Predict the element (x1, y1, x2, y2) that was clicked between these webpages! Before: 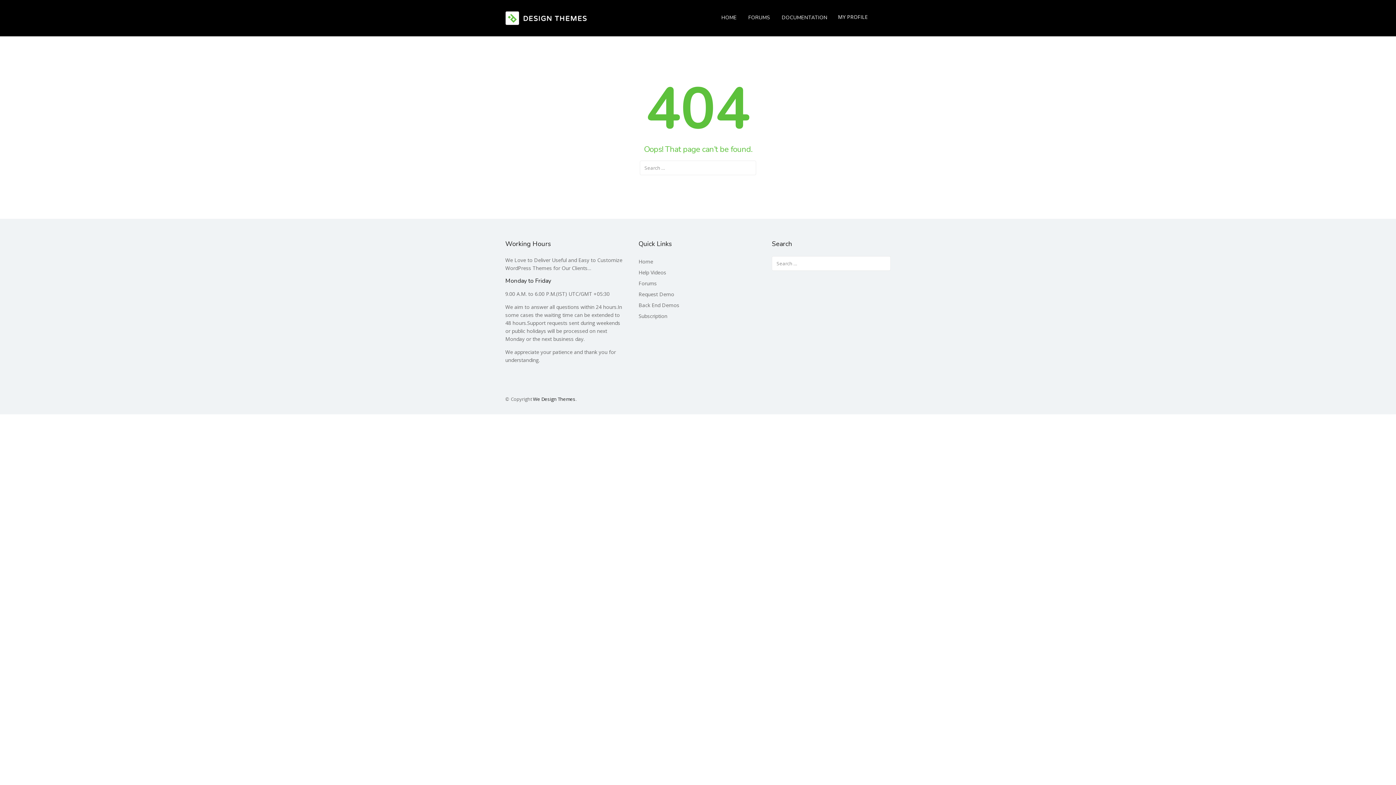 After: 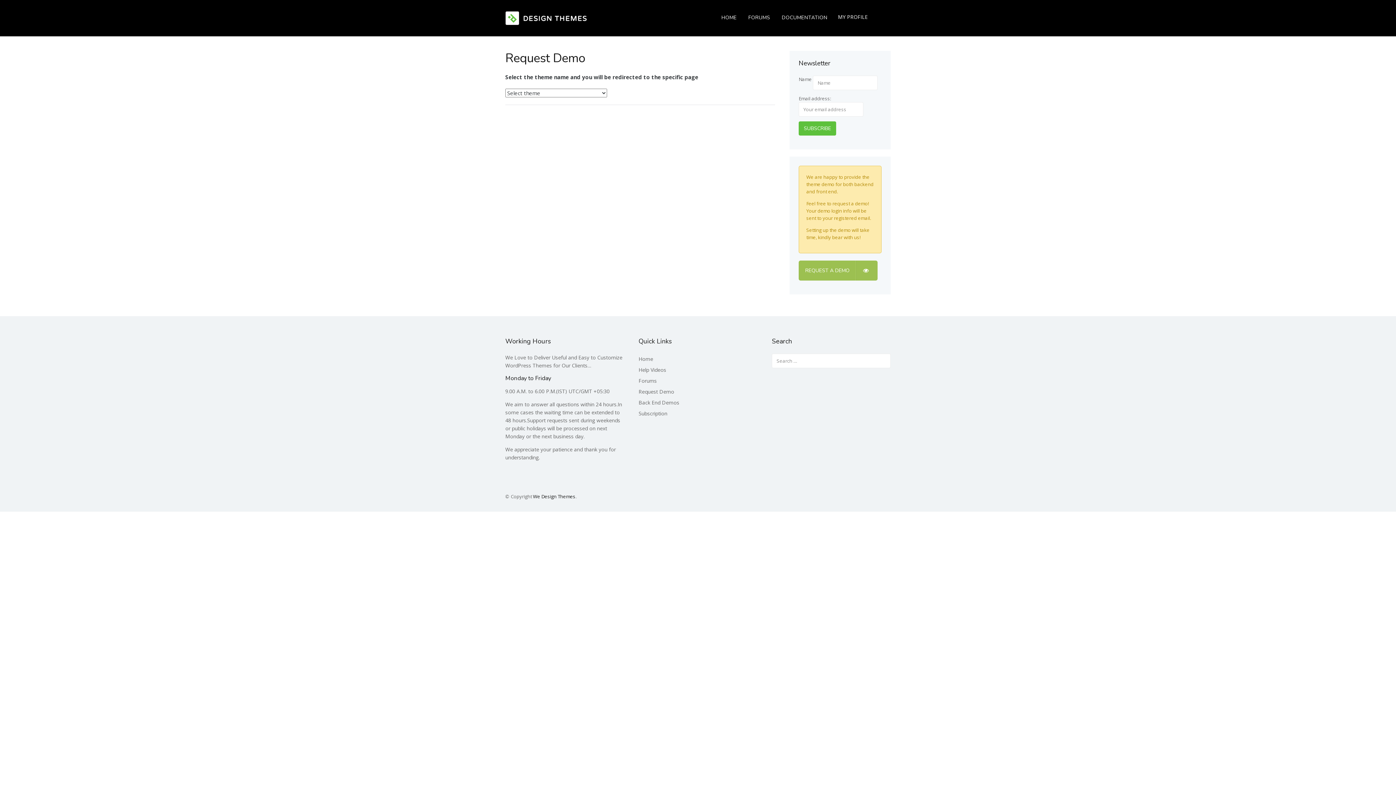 Action: bbox: (638, 290, 674, 297) label: Request Demo